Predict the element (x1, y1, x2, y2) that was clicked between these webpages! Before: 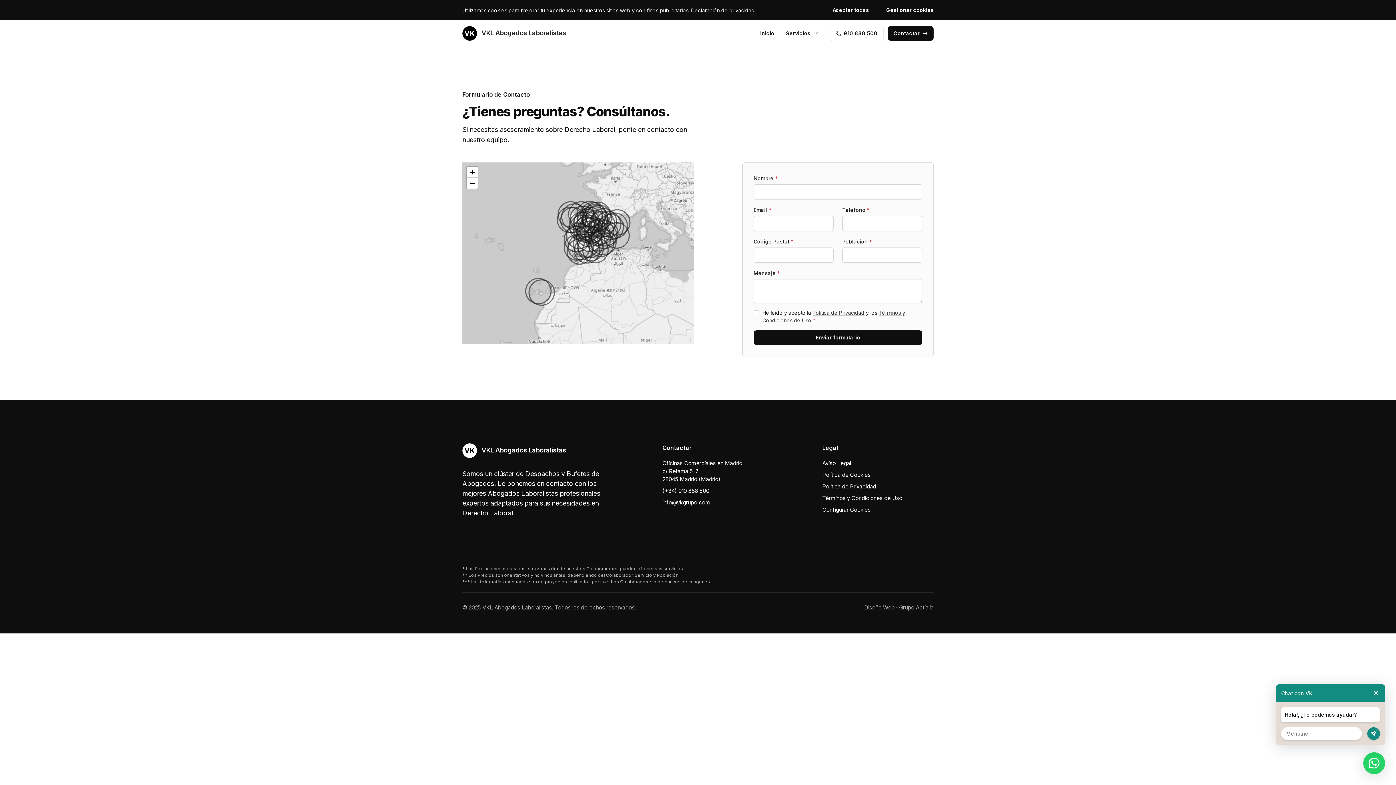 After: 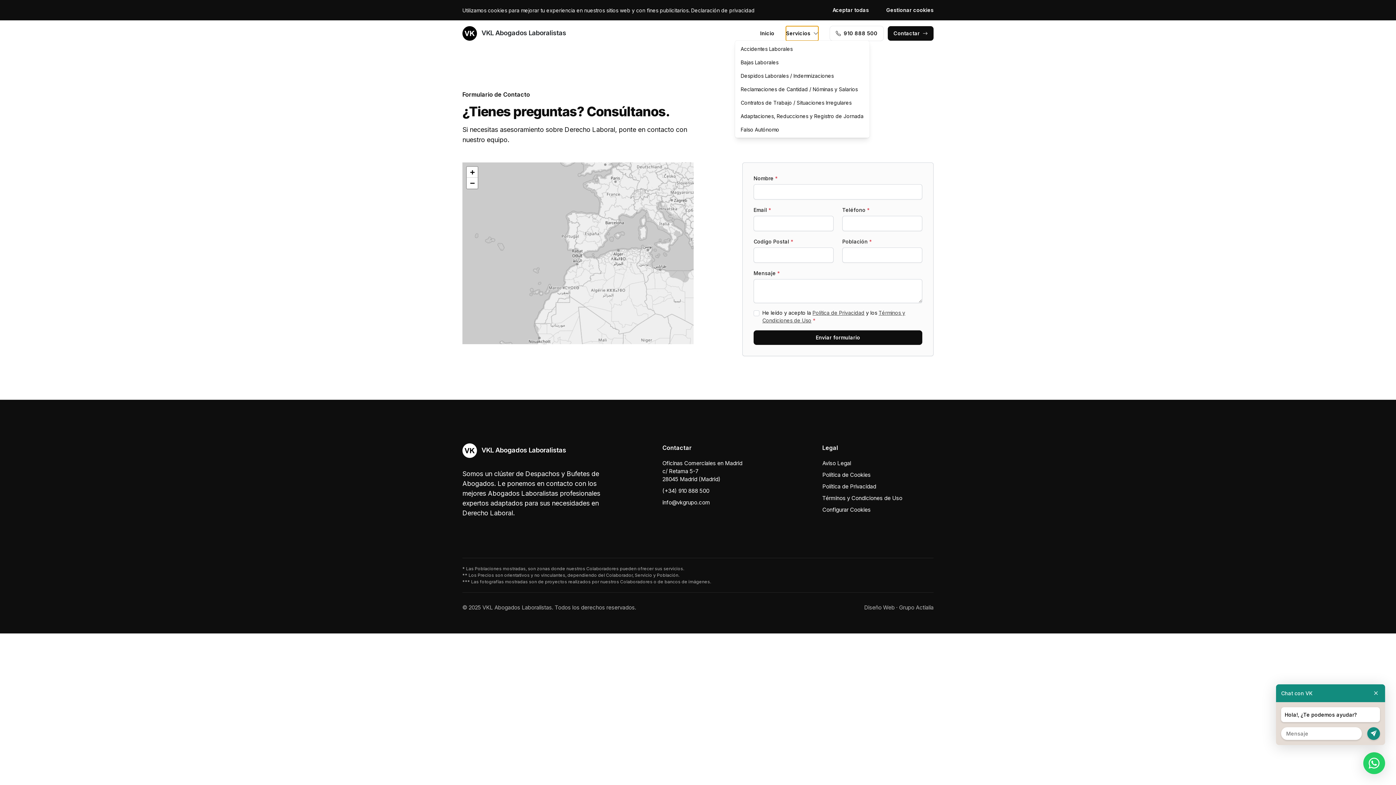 Action: bbox: (786, 26, 818, 40) label: Servicios